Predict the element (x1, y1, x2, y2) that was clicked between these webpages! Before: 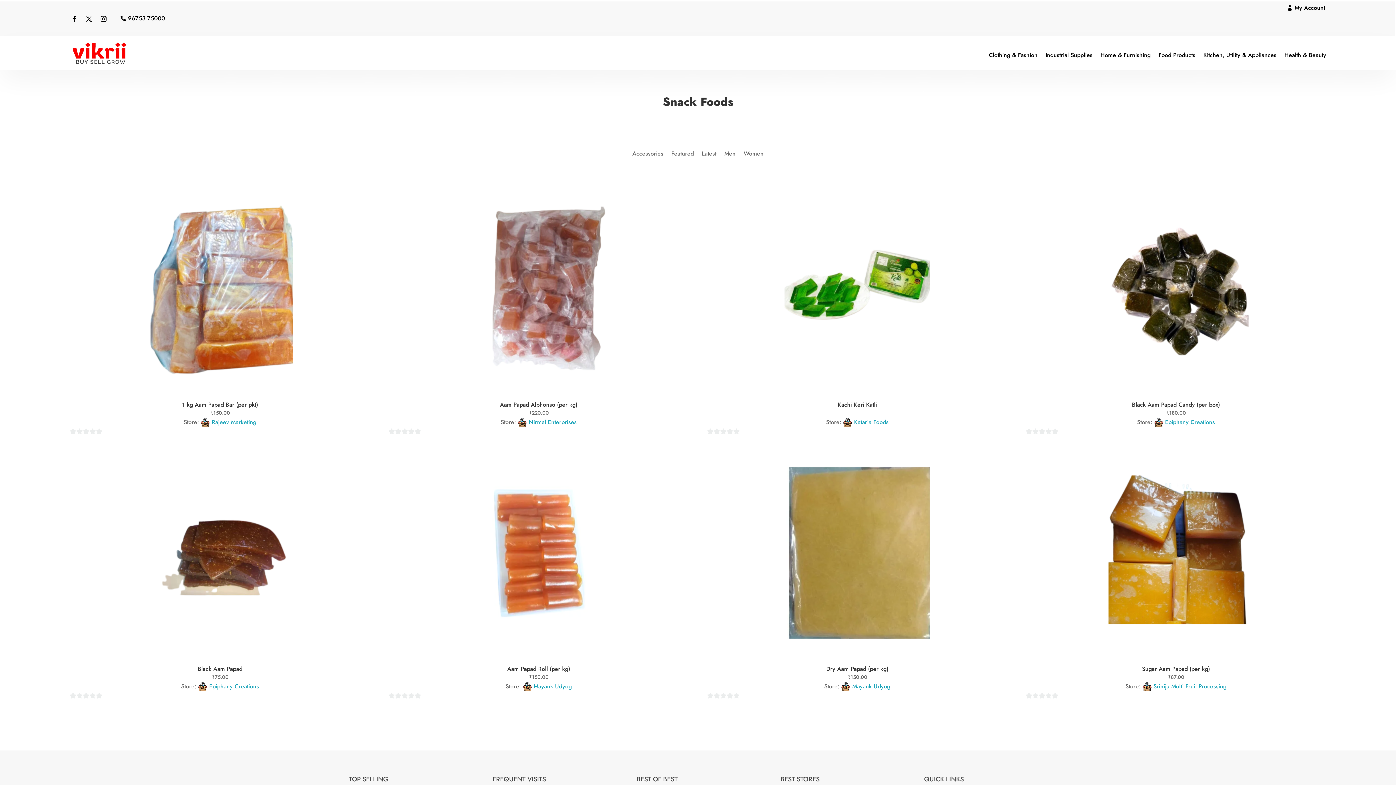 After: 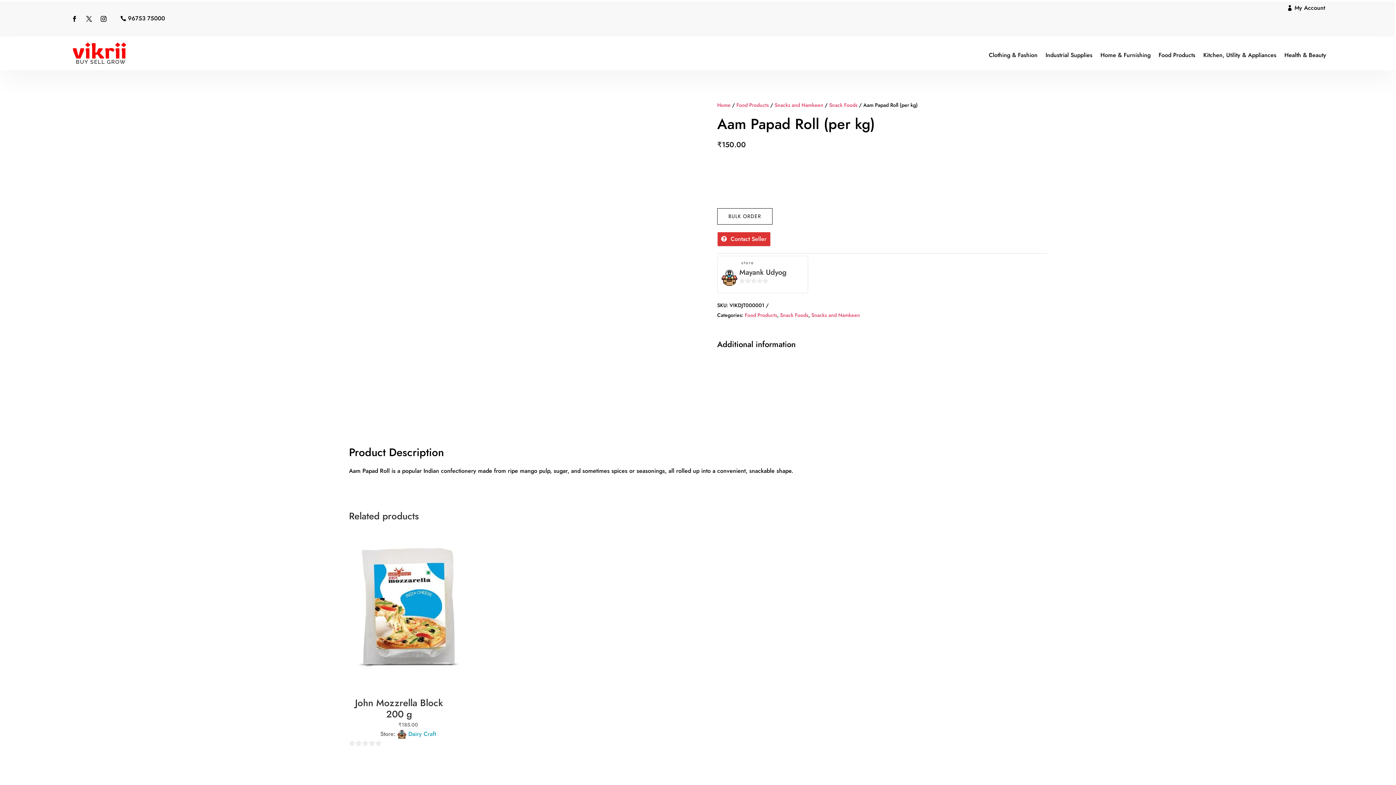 Action: bbox: (388, 456, 689, 682) label: Aam Papad Roll (per kg)
₹150.00